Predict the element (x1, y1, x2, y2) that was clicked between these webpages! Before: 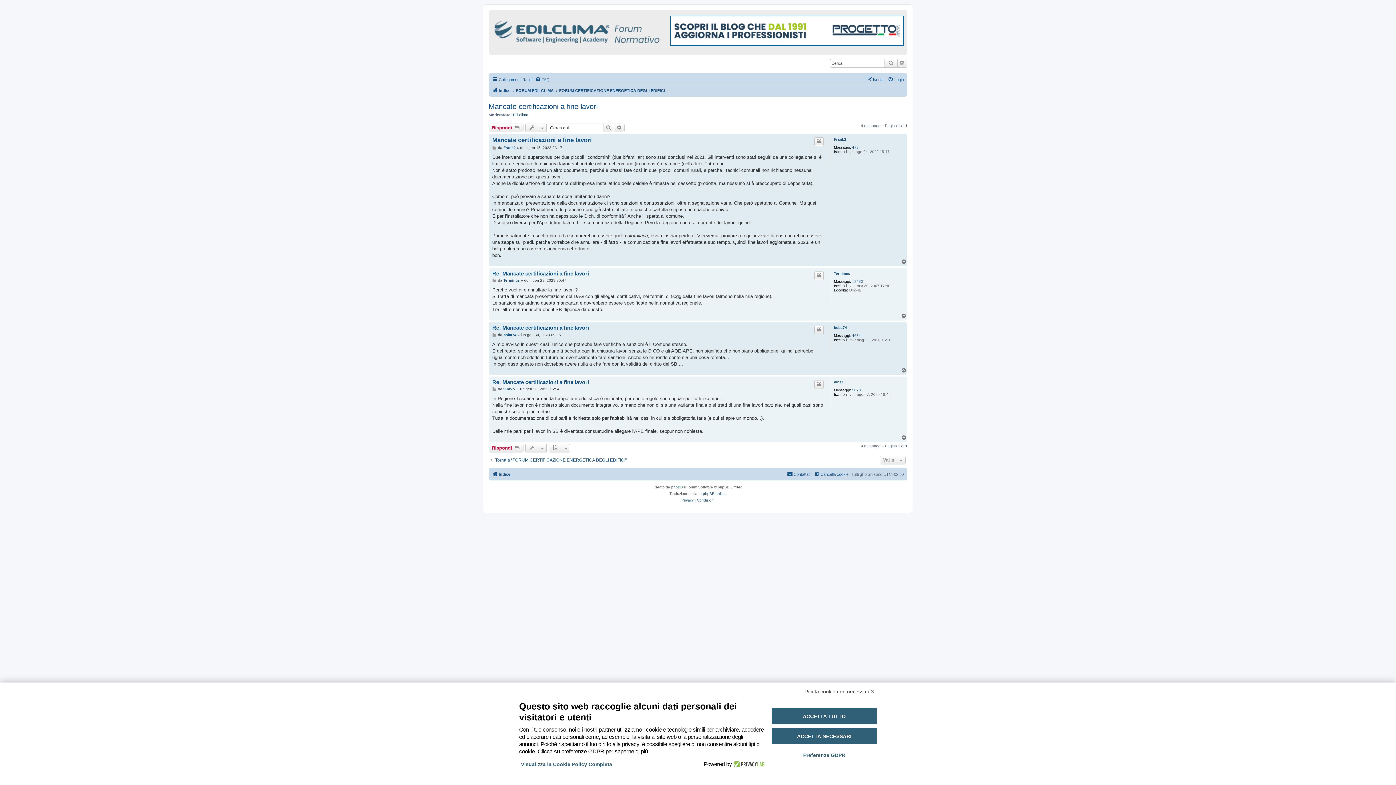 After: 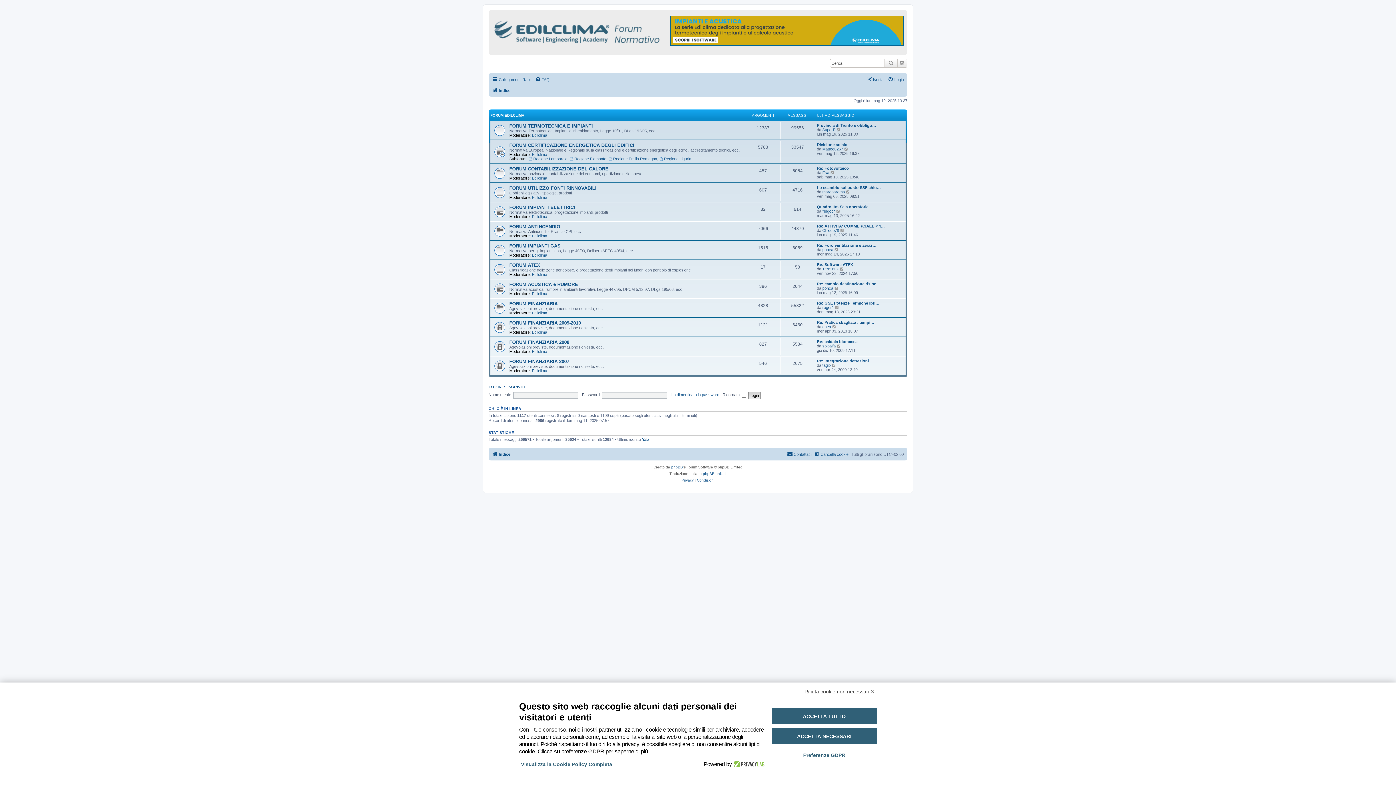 Action: label: Indice bbox: (492, 470, 510, 478)